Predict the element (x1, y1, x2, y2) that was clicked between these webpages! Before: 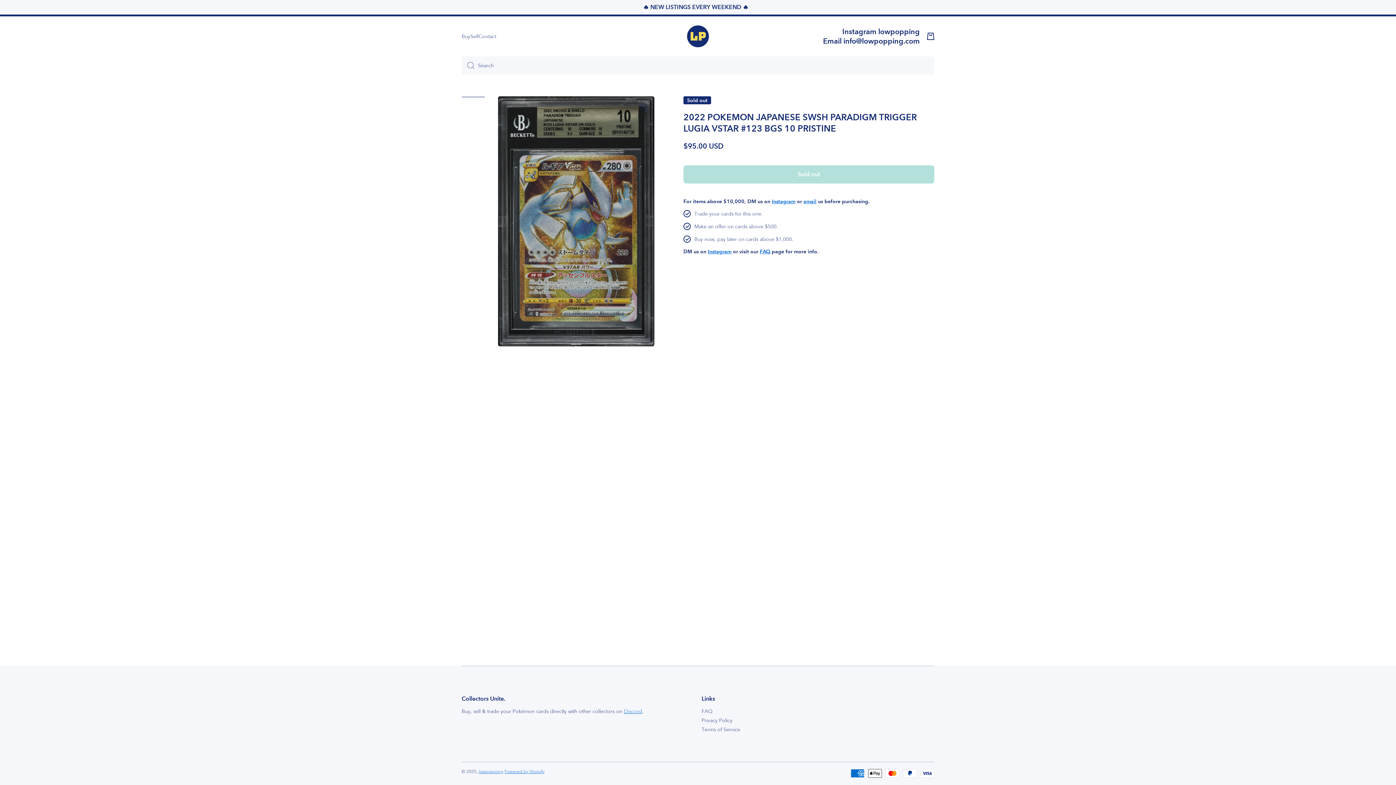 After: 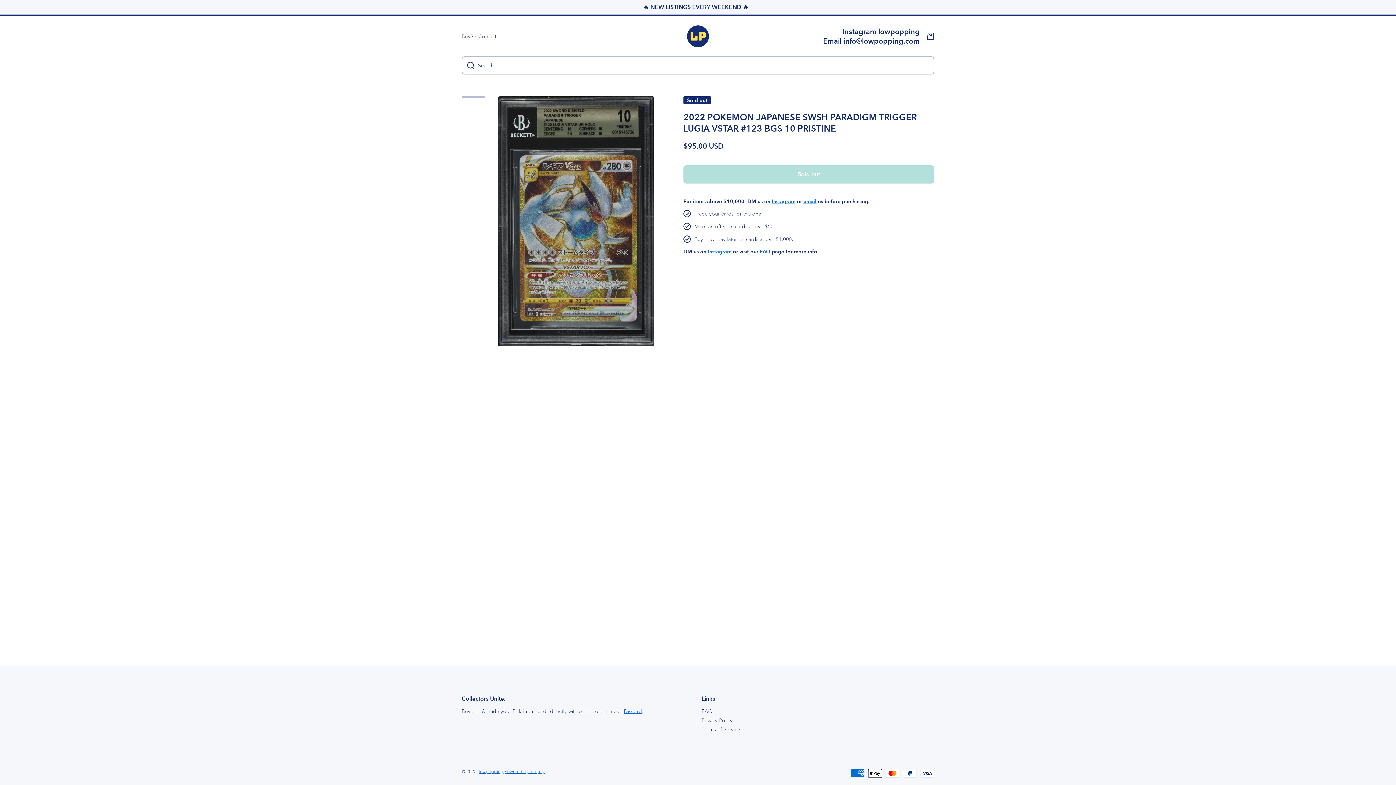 Action: bbox: (461, 56, 474, 74) label: Search